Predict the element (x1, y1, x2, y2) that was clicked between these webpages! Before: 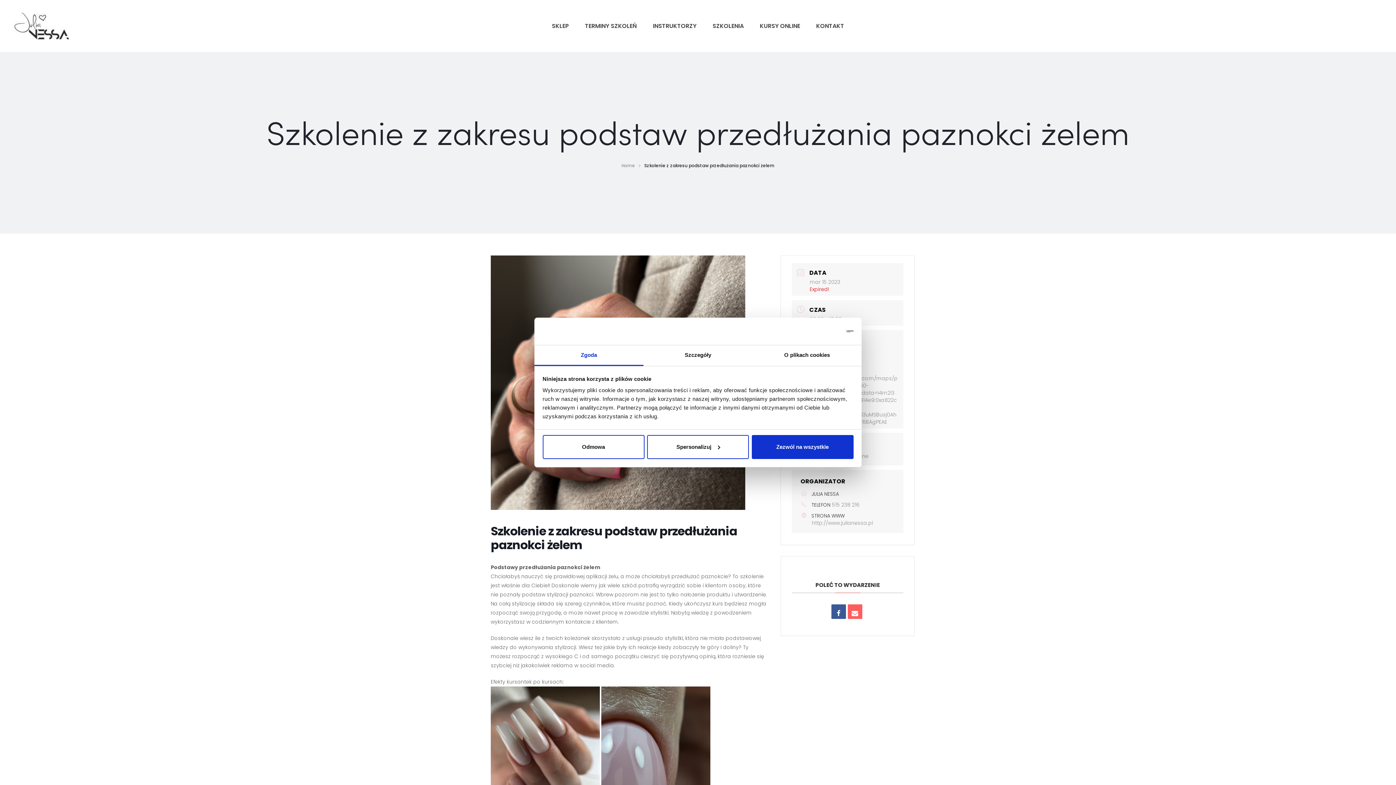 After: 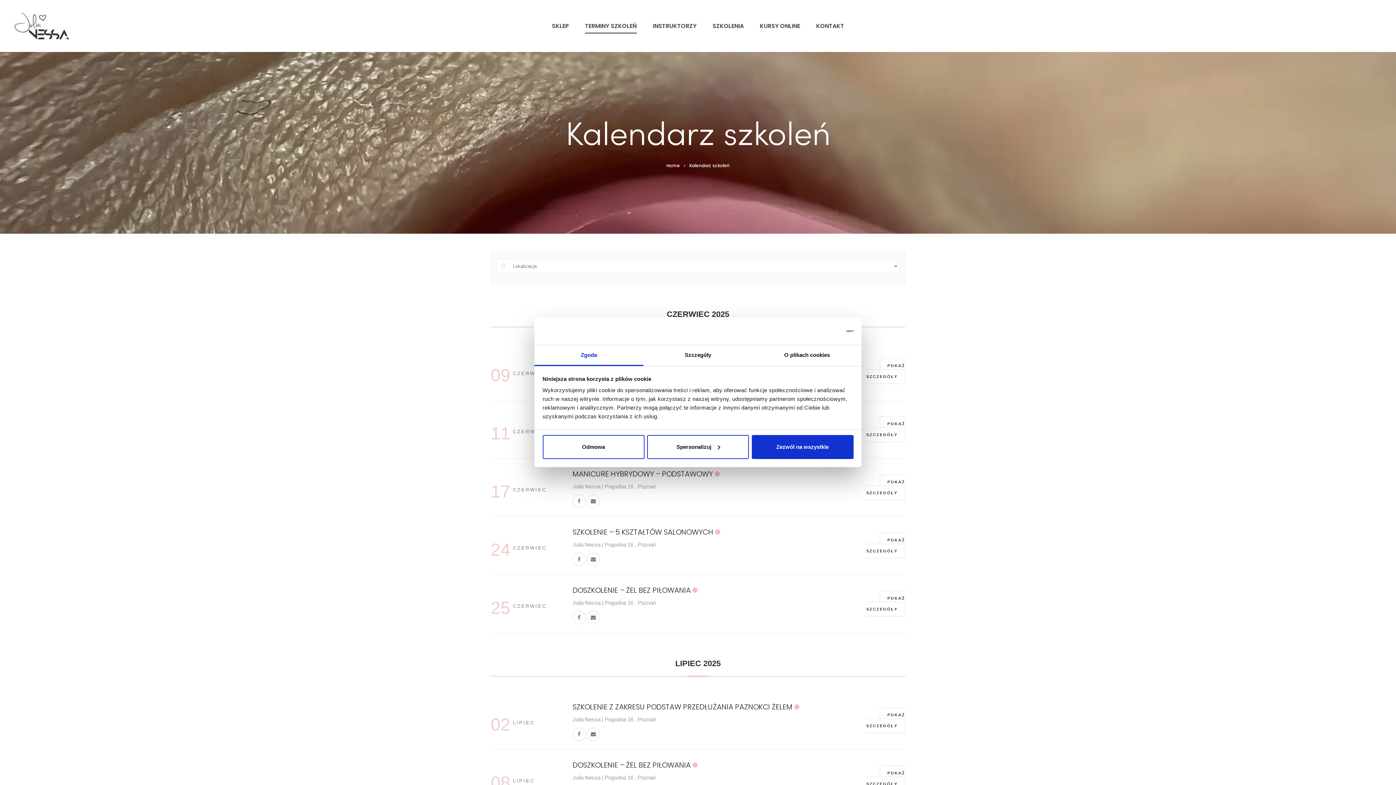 Action: bbox: (585, 19, 637, 32) label: TERMINY SZKOLEŃ